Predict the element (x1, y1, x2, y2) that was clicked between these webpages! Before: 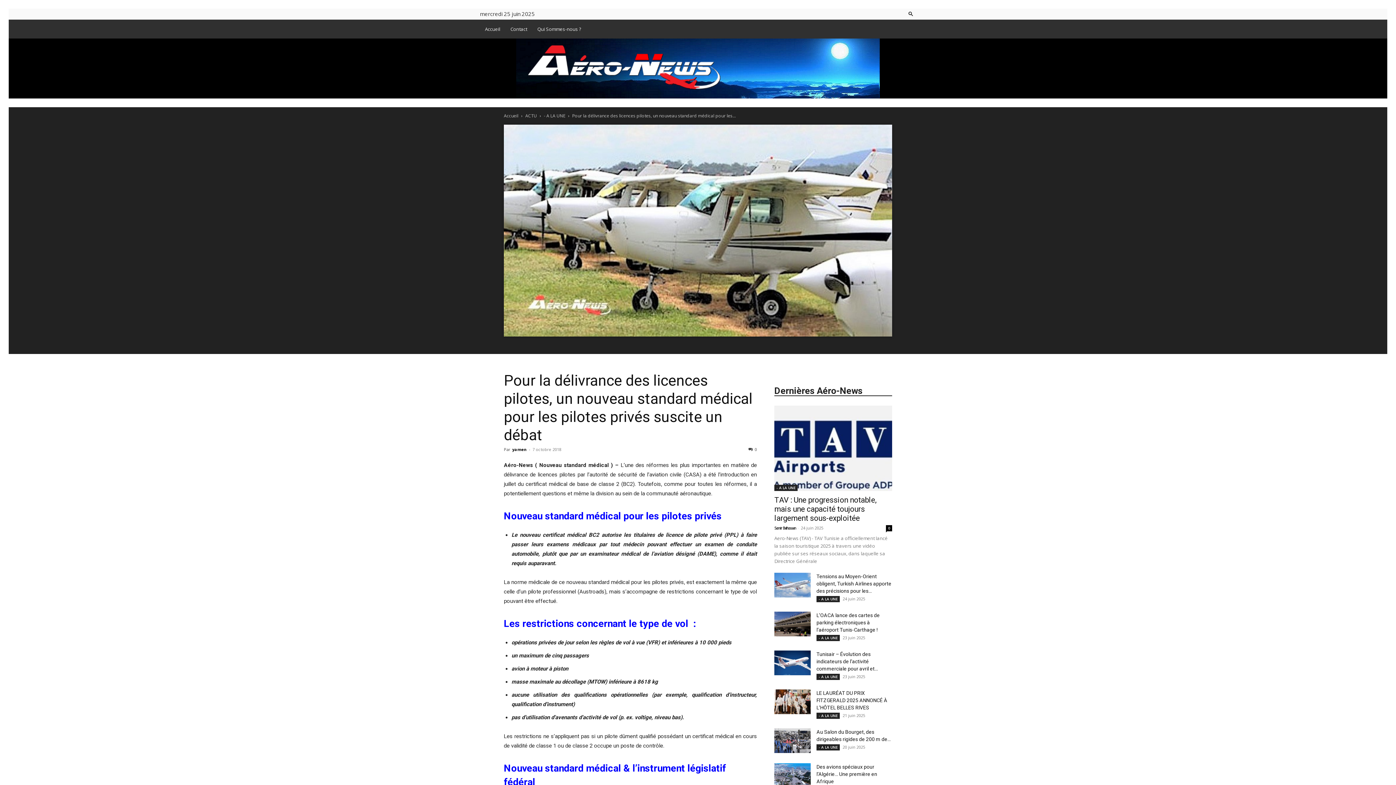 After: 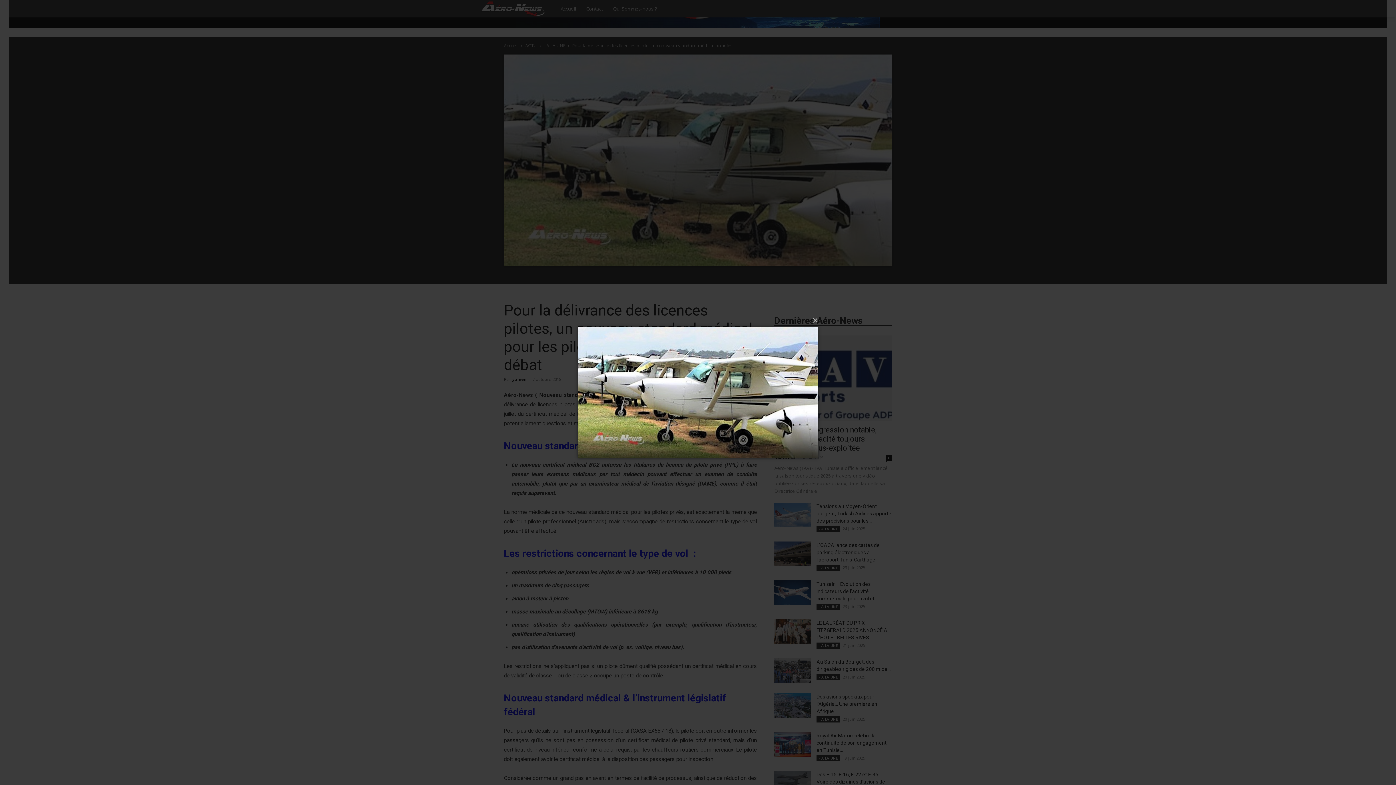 Action: bbox: (504, 124, 892, 336)